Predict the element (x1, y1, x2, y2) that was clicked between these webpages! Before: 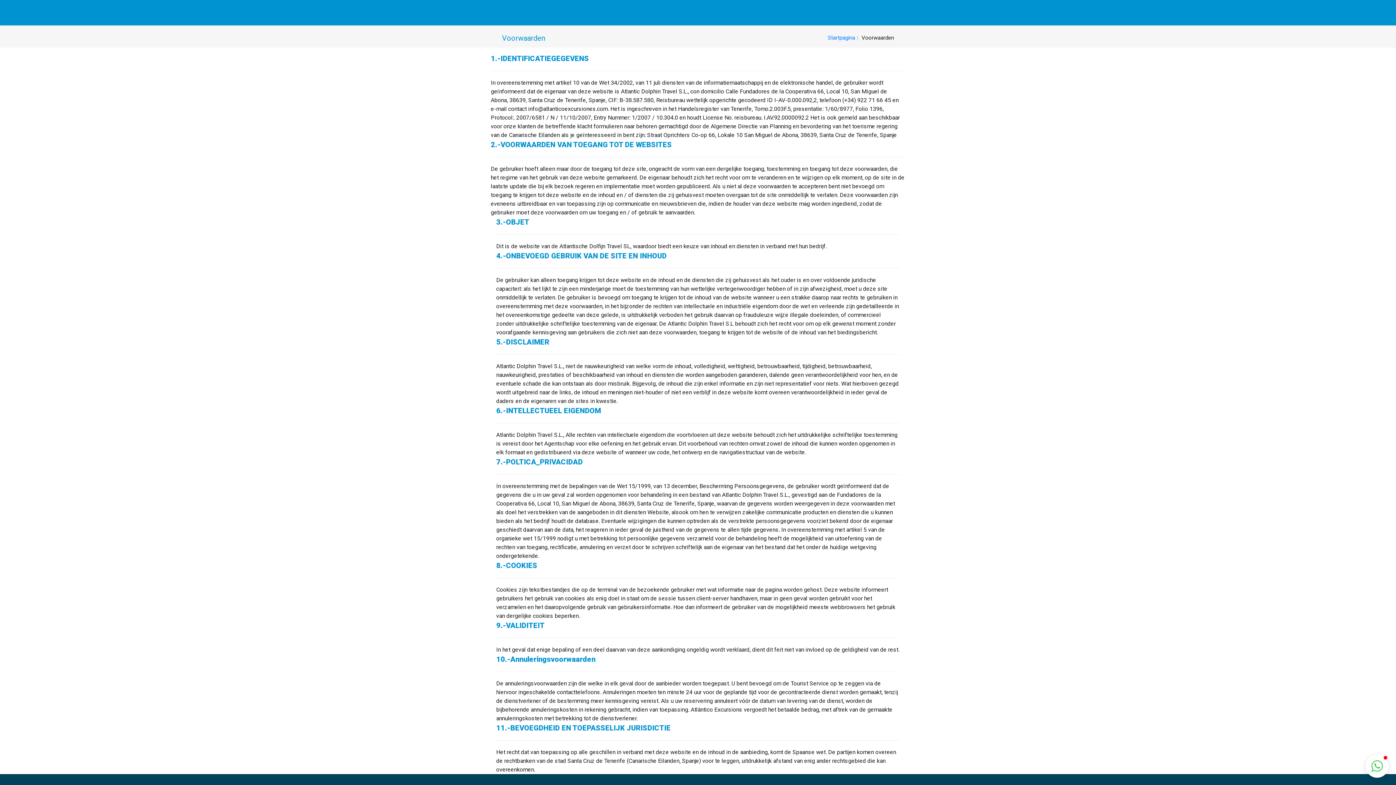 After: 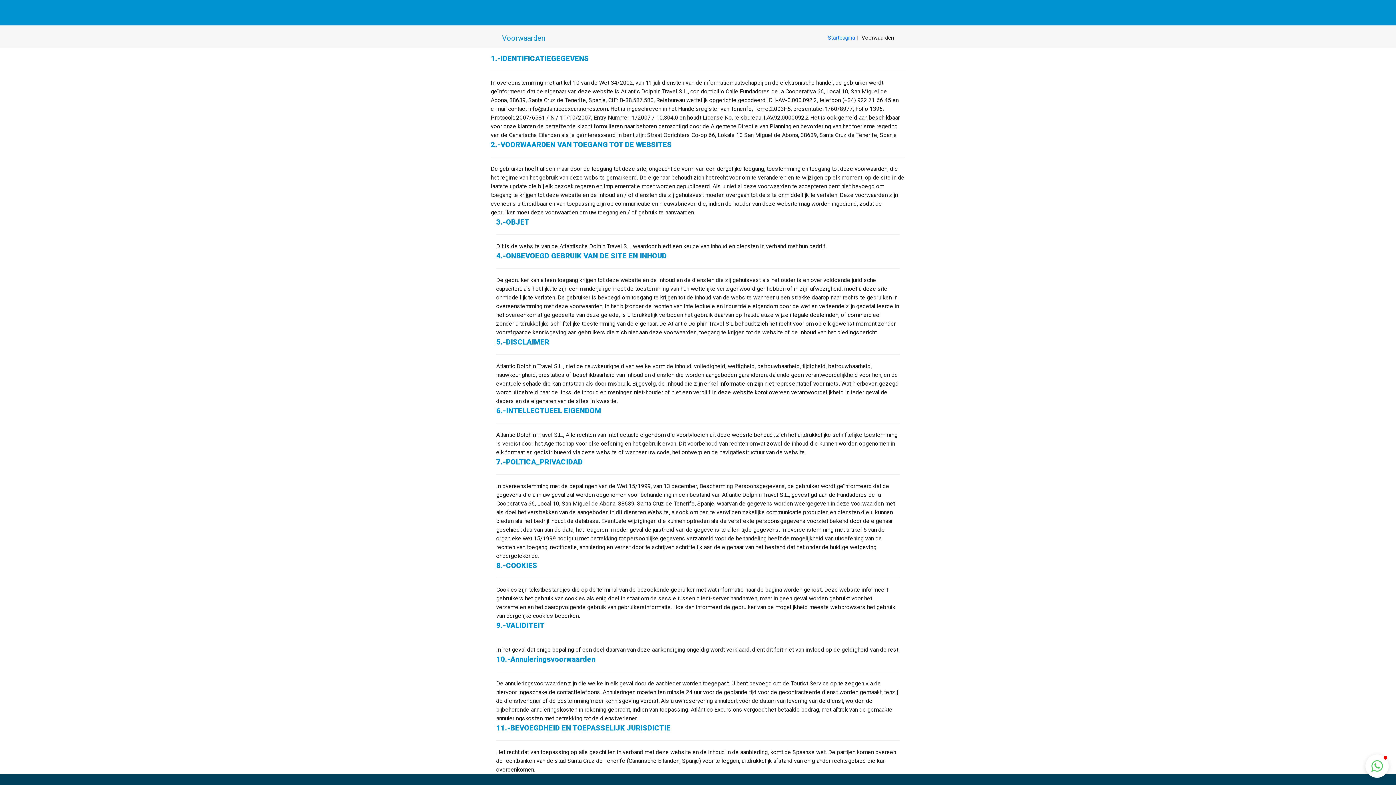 Action: bbox: (1365, 754, 1389, 778)